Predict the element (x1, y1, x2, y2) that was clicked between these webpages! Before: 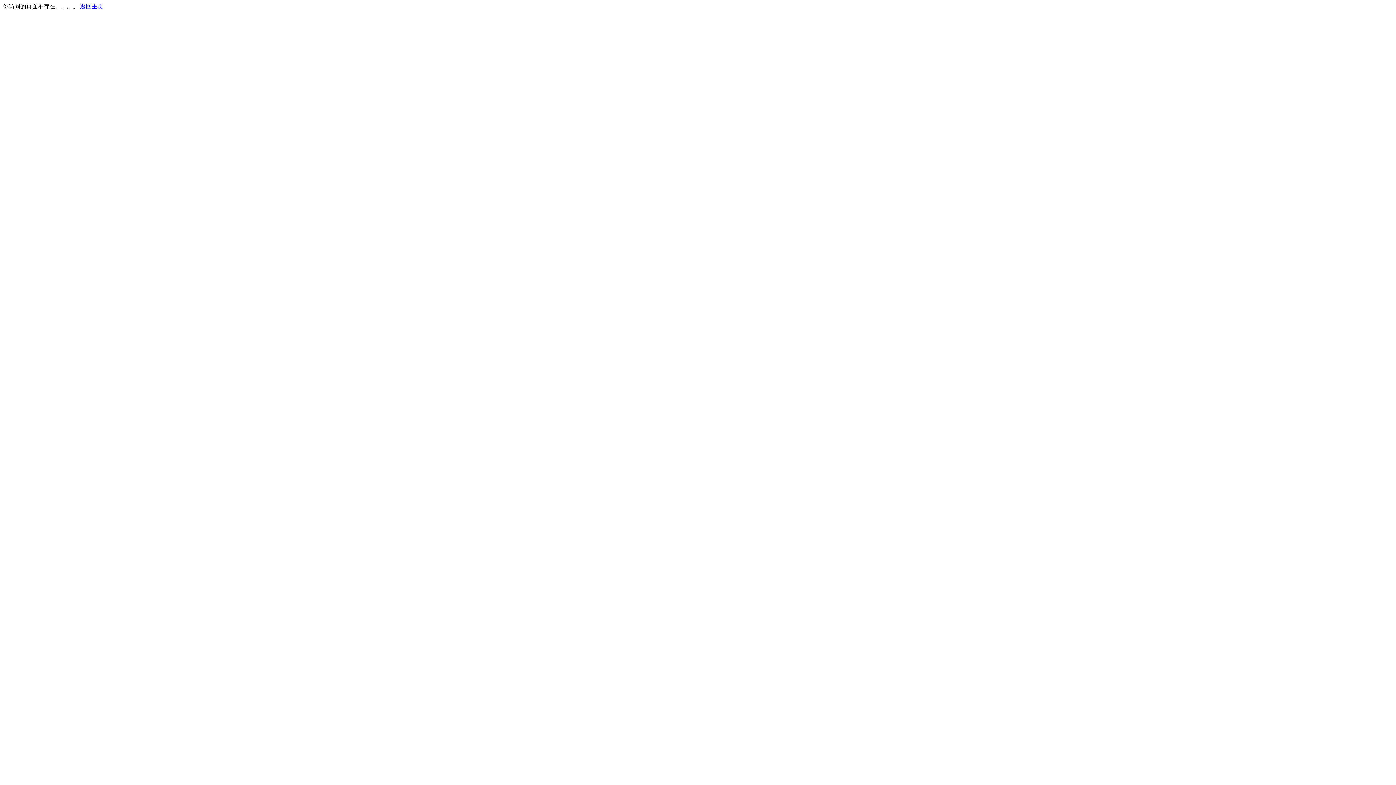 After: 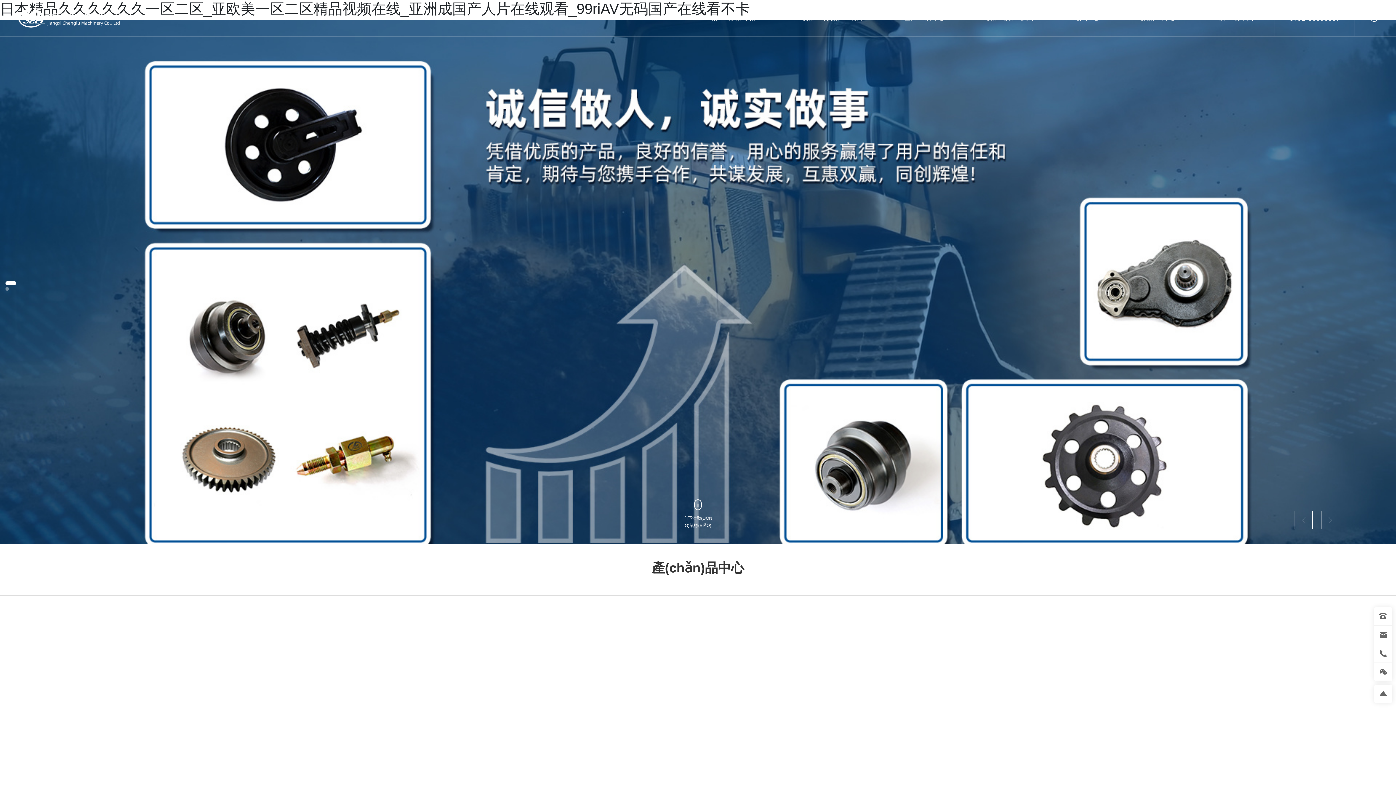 Action: bbox: (80, 3, 103, 9) label: 返回主页